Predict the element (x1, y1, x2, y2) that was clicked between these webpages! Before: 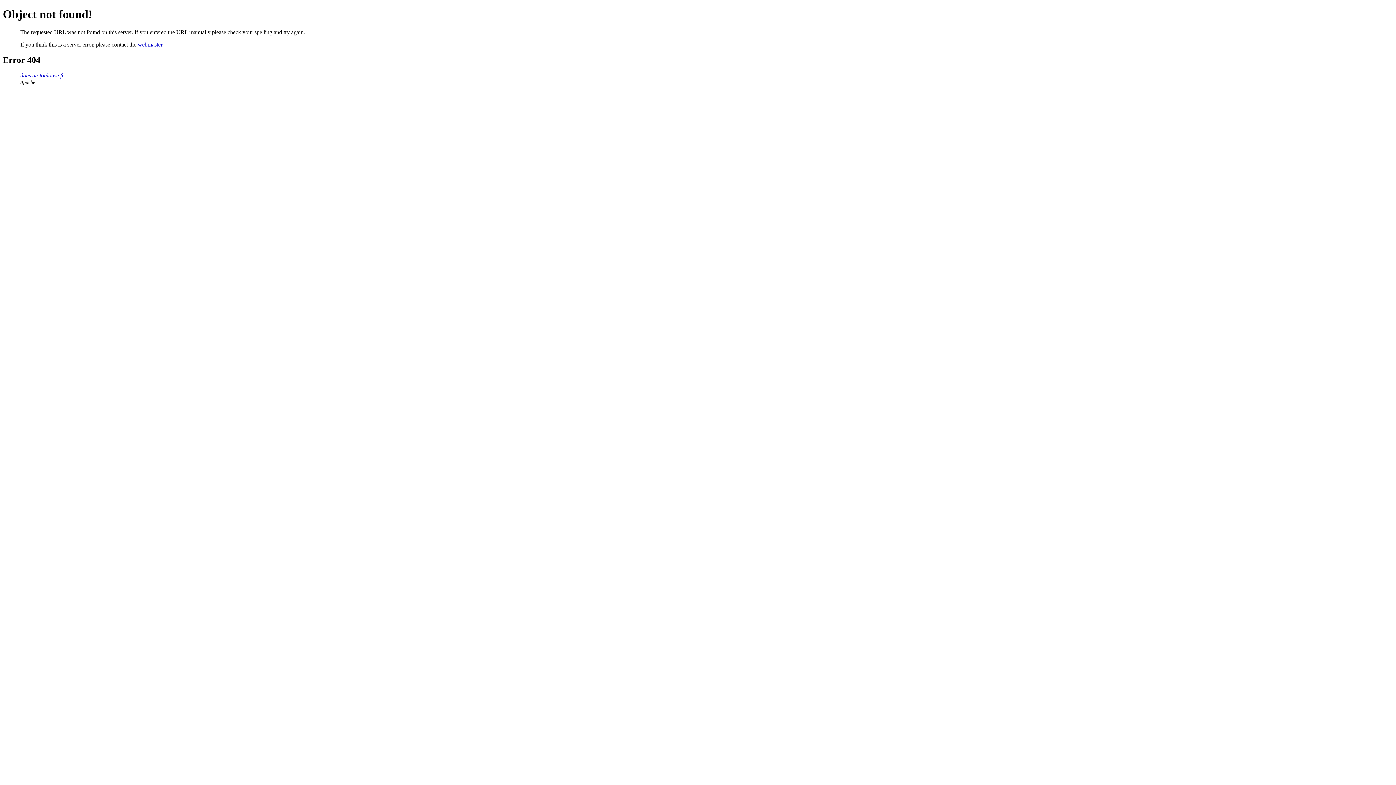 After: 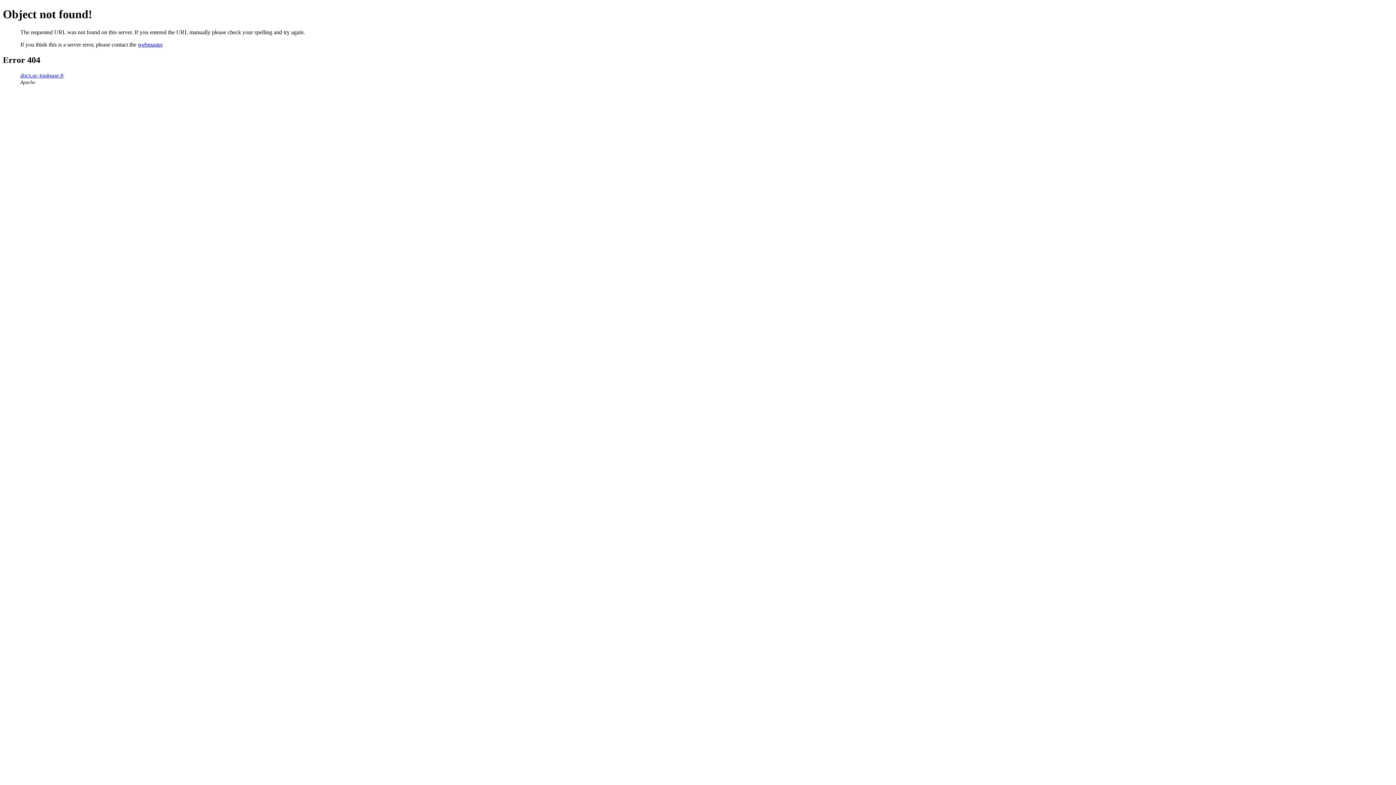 Action: label: webmaster bbox: (137, 41, 162, 47)